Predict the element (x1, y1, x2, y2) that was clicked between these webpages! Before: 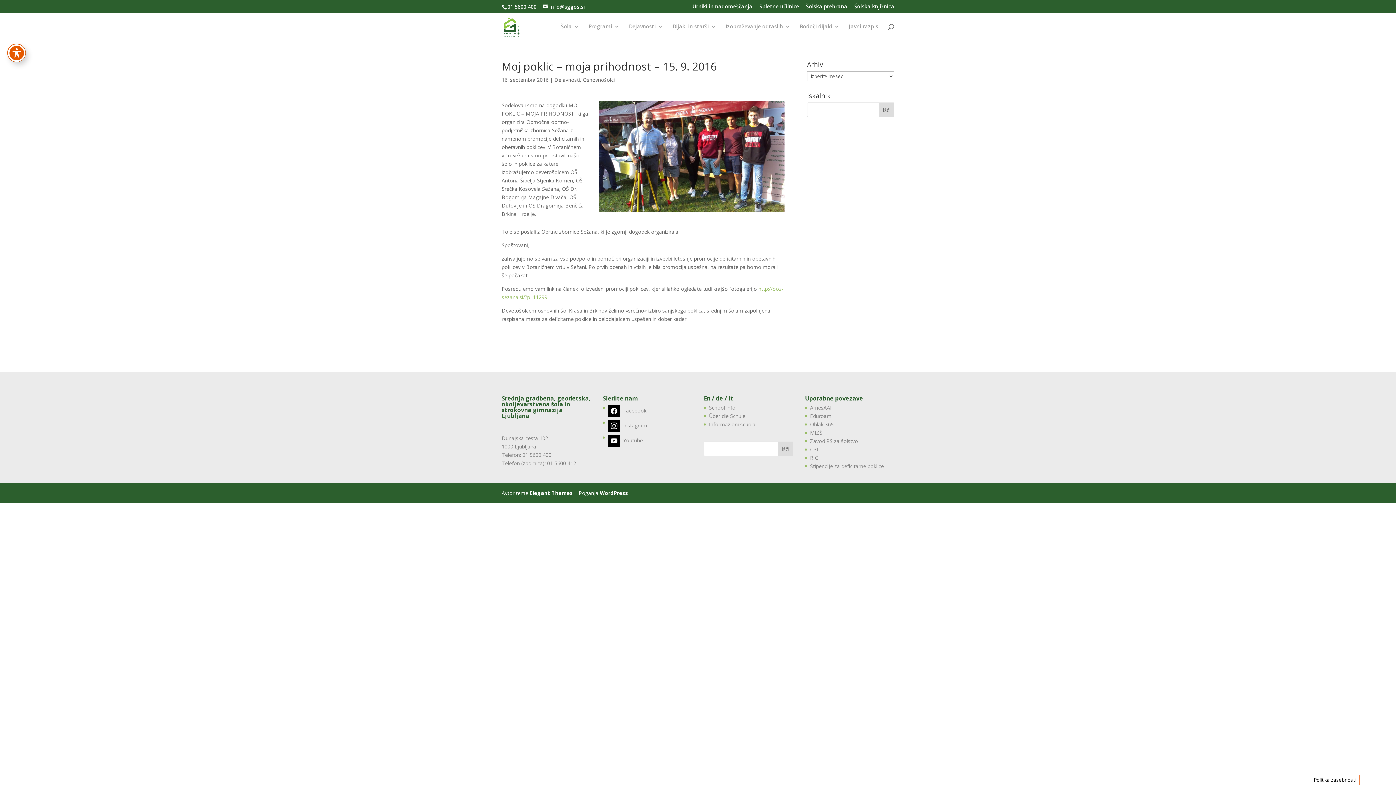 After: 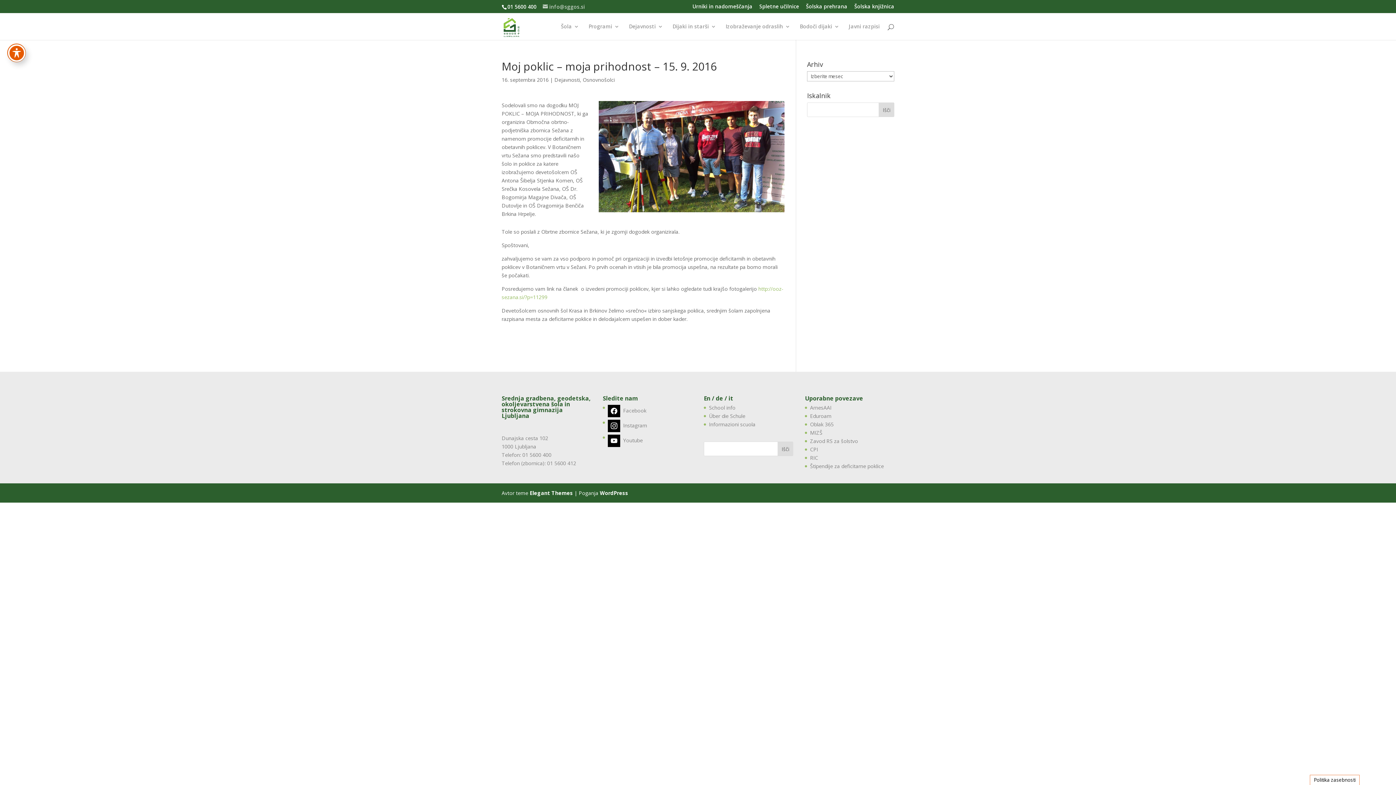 Action: bbox: (542, 3, 585, 10) label: info@sggos.si